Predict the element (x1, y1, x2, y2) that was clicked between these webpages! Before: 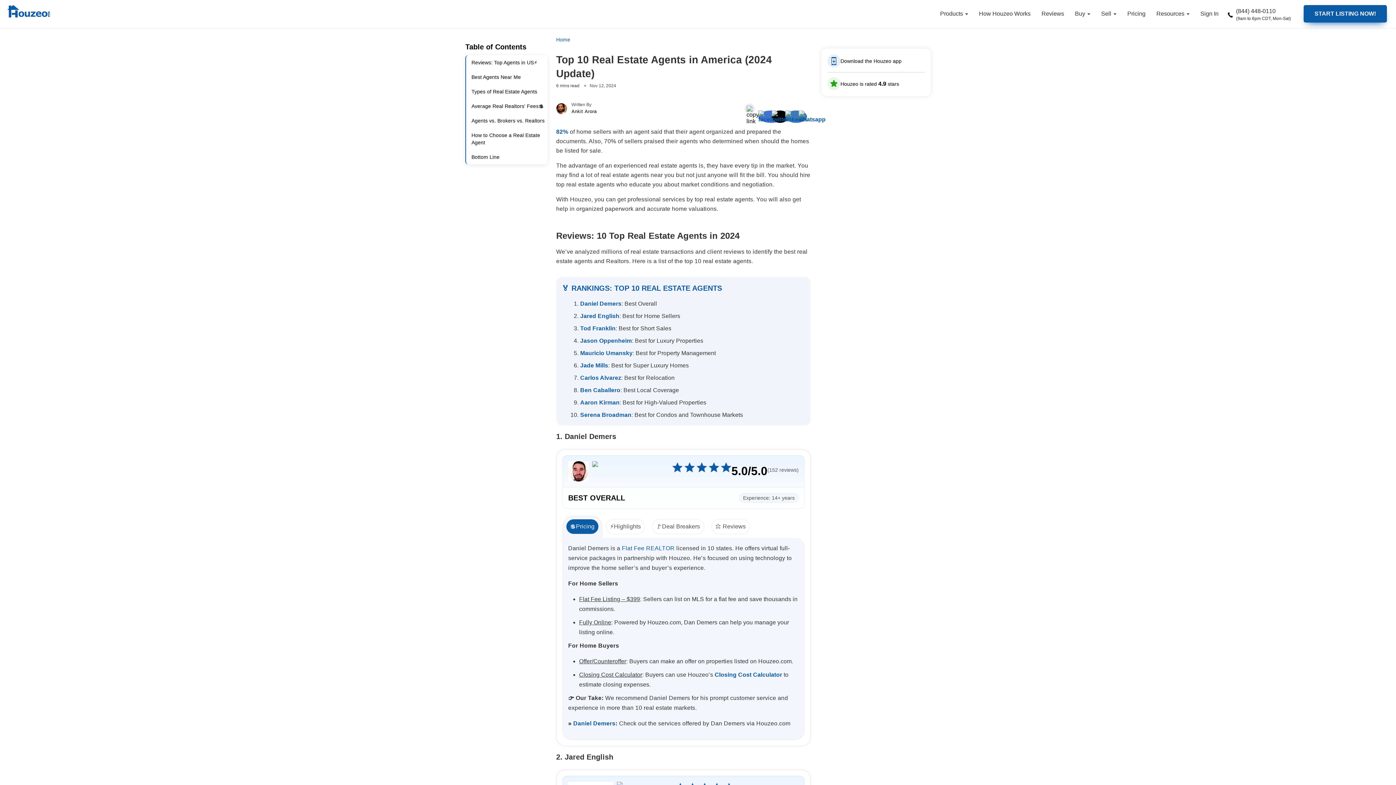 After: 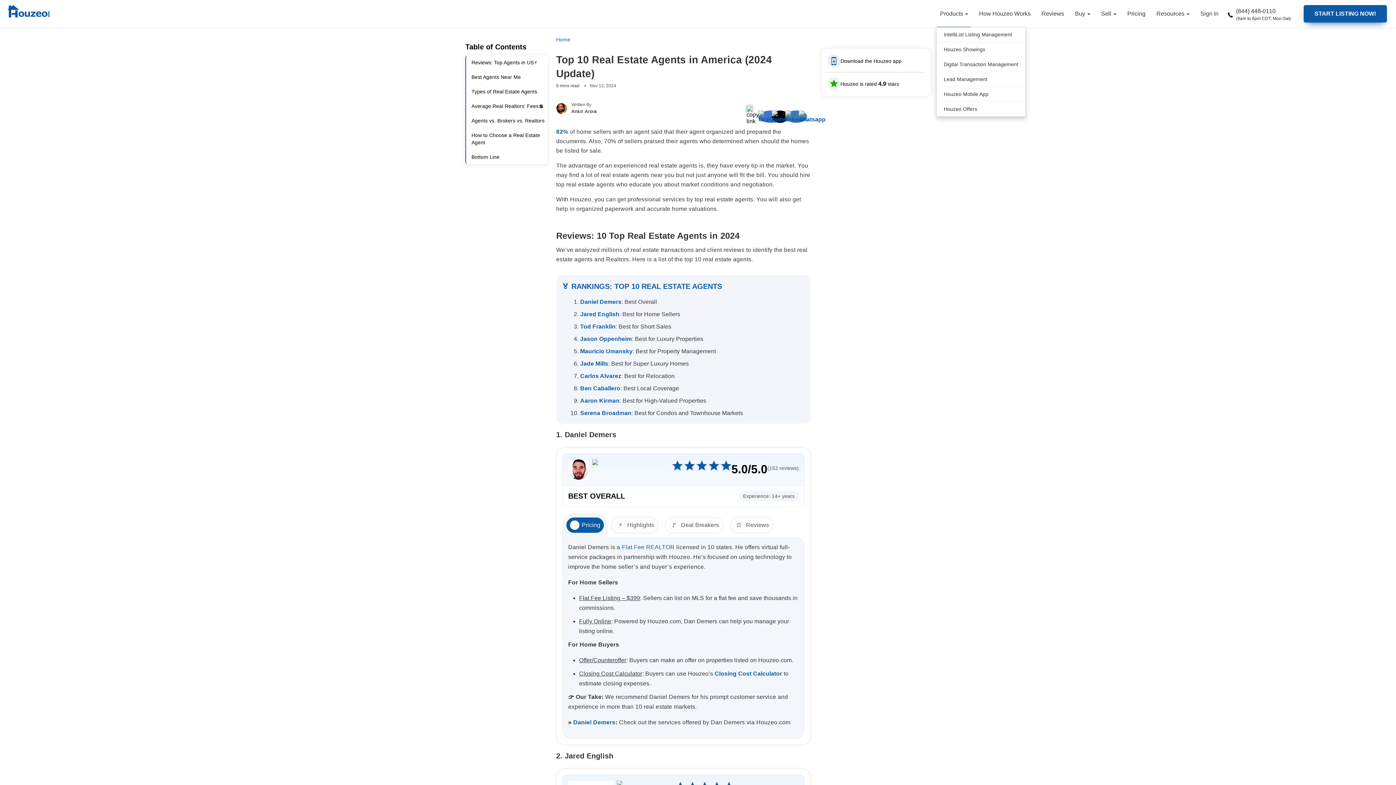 Action: bbox: (934, 5, 973, 22) label: Products 